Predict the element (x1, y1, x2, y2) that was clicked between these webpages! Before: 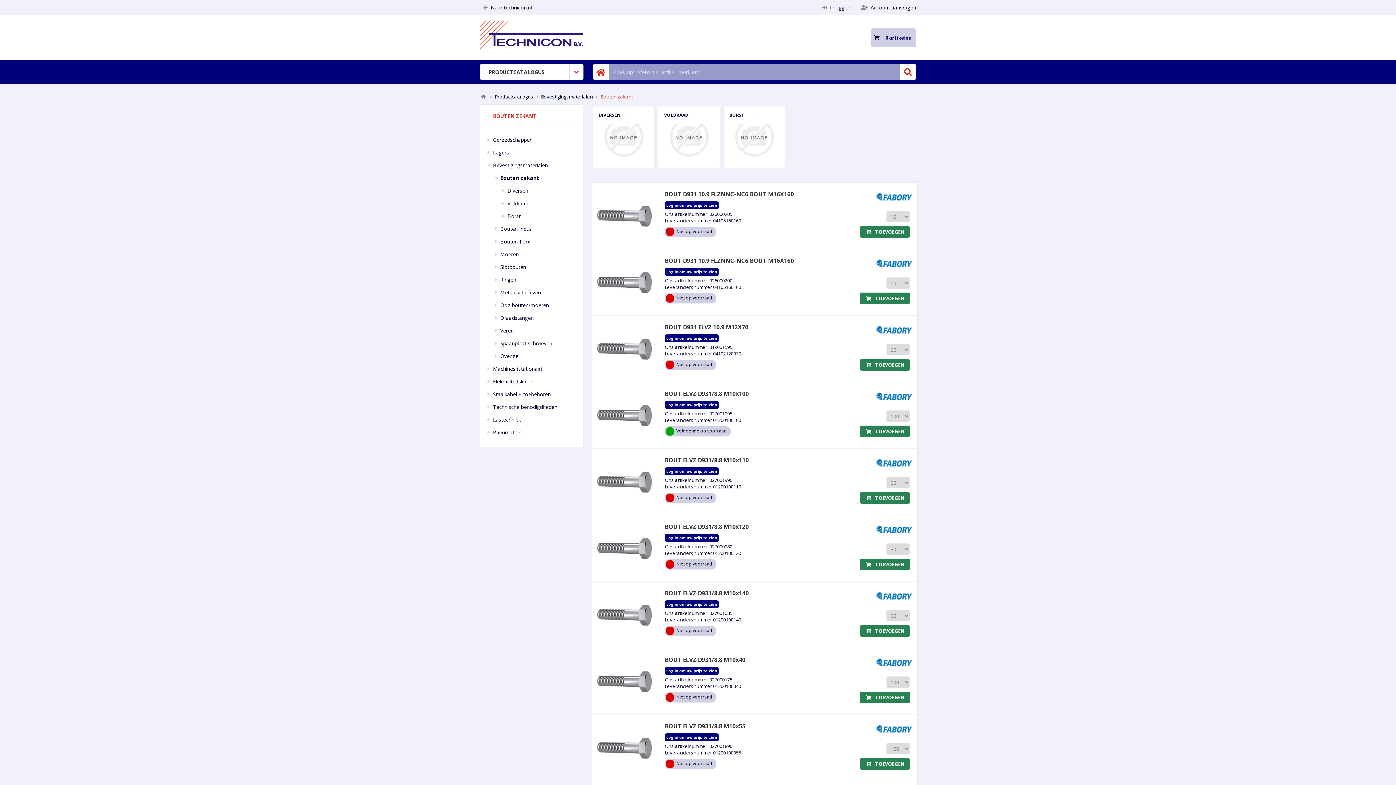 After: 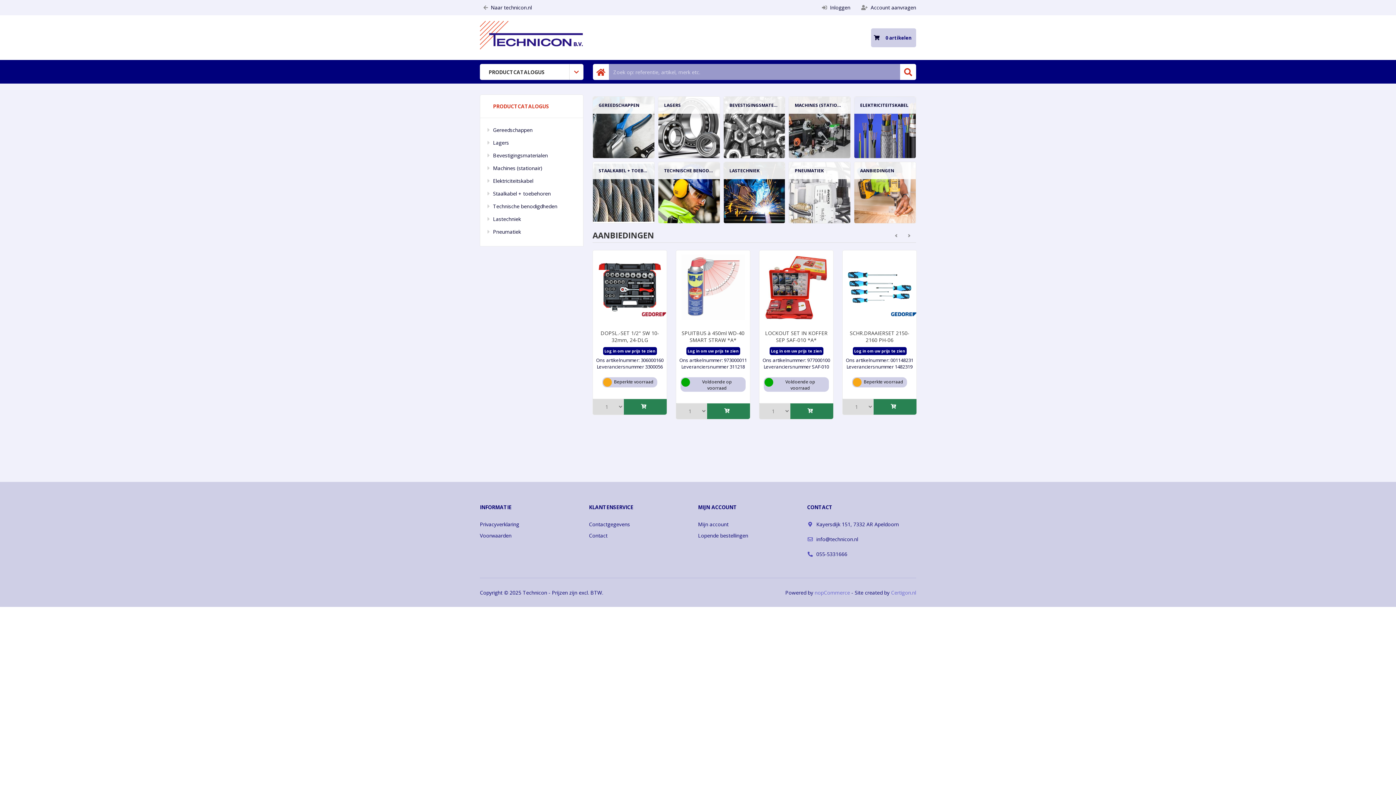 Action: label: Home bbox: (480, 91, 487, 102)